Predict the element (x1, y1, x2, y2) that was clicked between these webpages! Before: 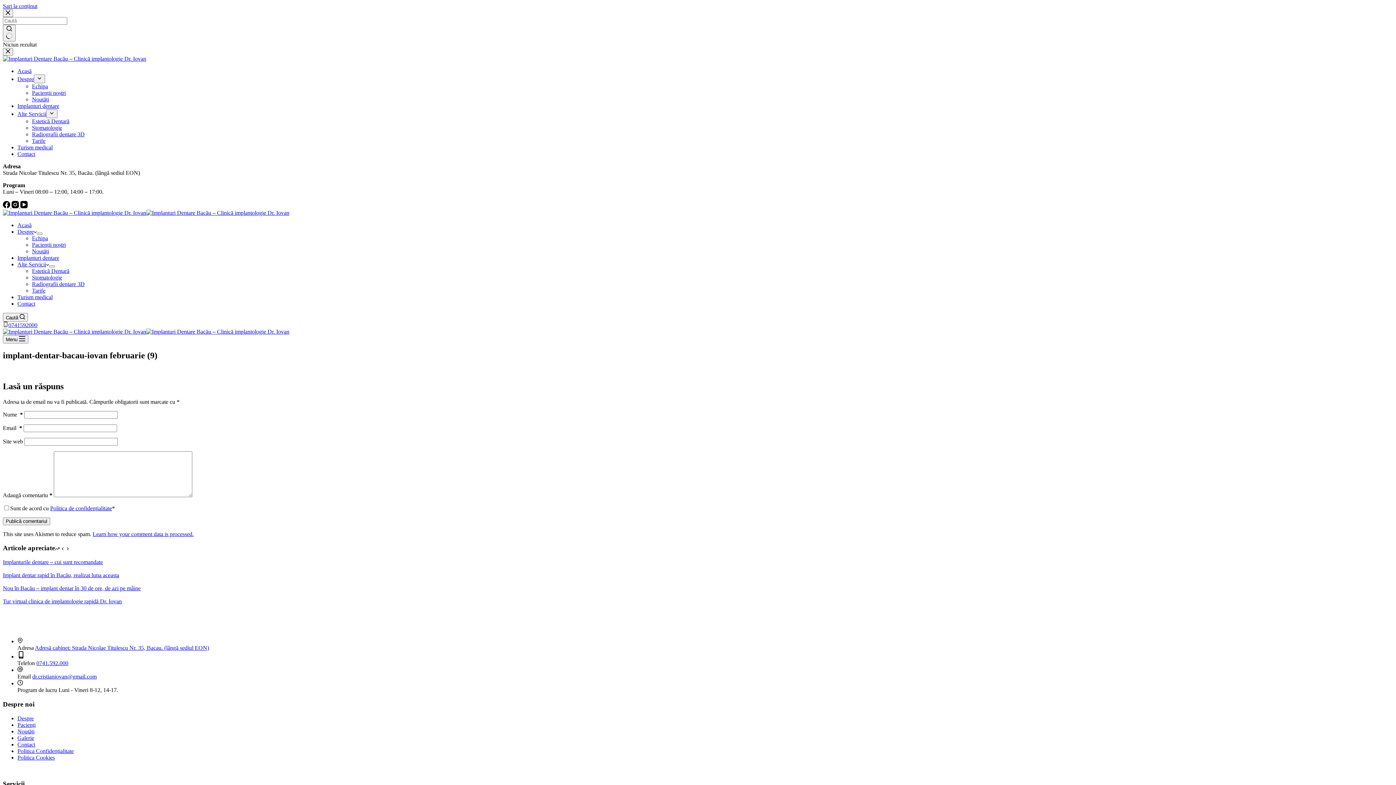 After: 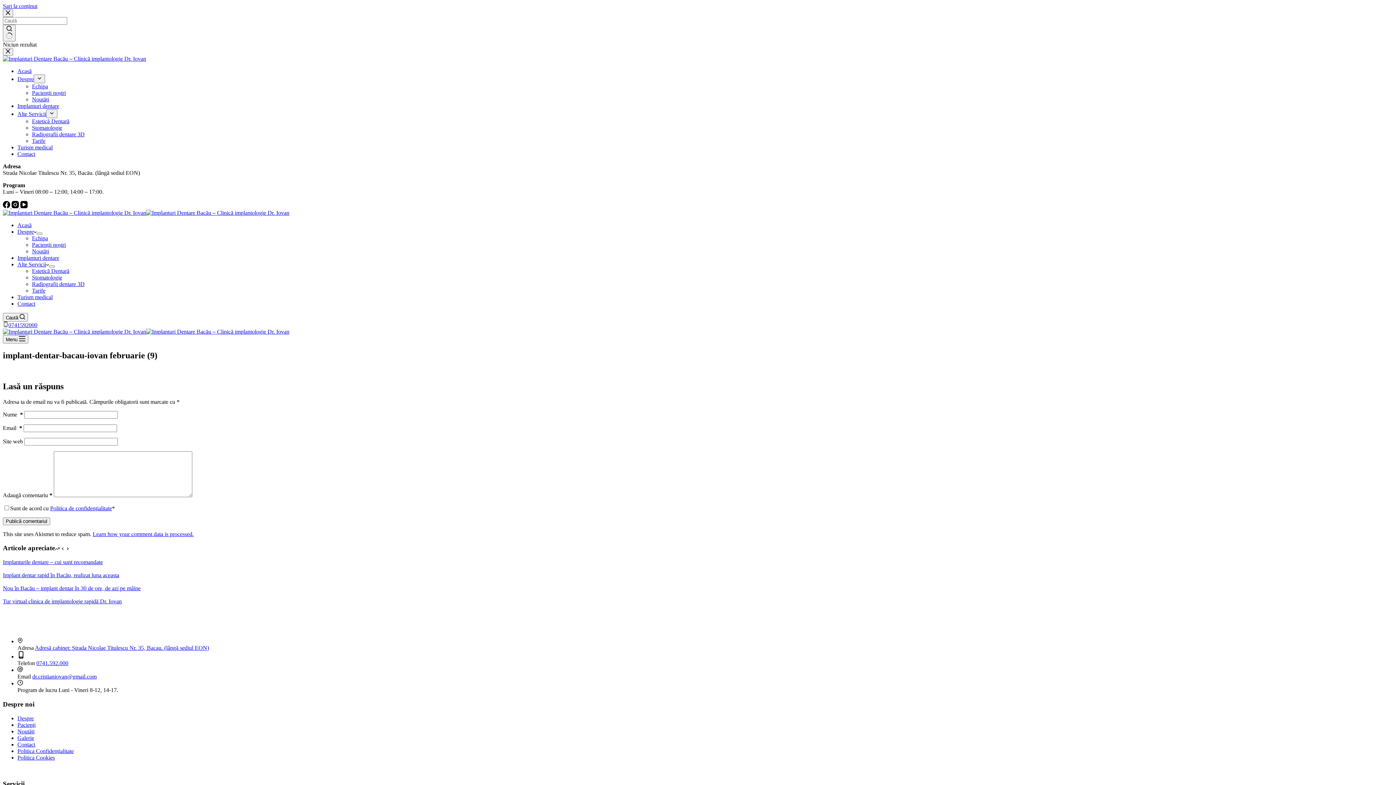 Action: label: Pacienți bbox: (17, 722, 35, 728)